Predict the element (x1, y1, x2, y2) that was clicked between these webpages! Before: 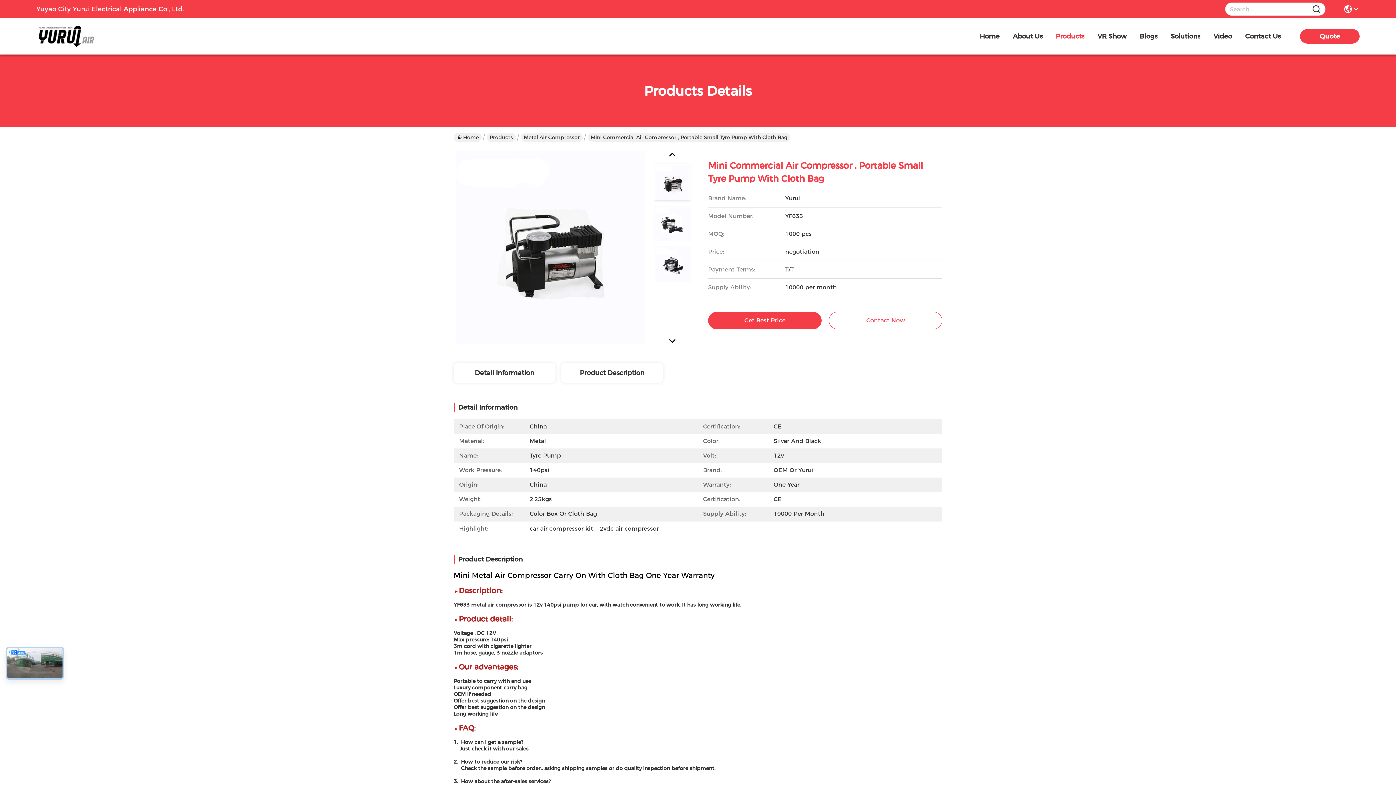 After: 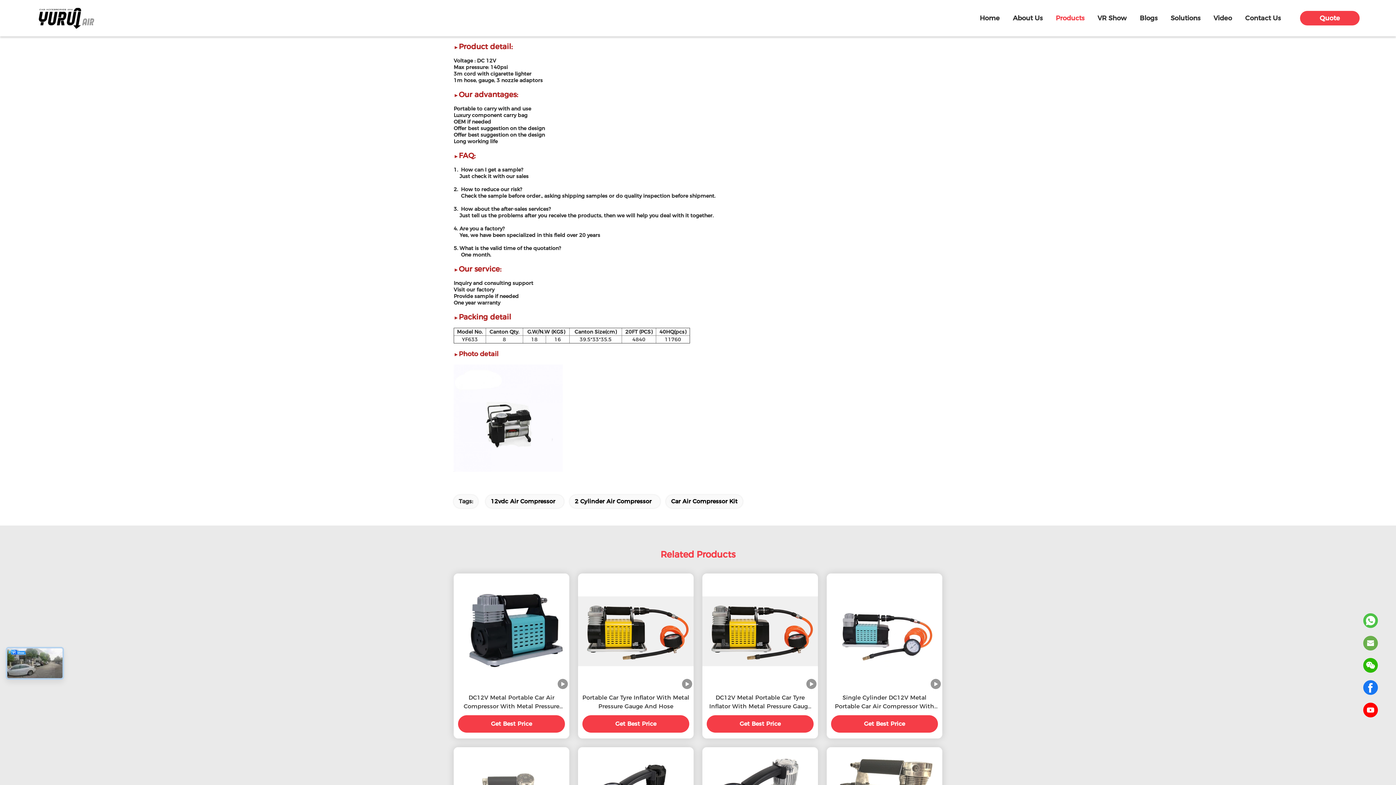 Action: bbox: (561, 363, 663, 382) label: Product Description